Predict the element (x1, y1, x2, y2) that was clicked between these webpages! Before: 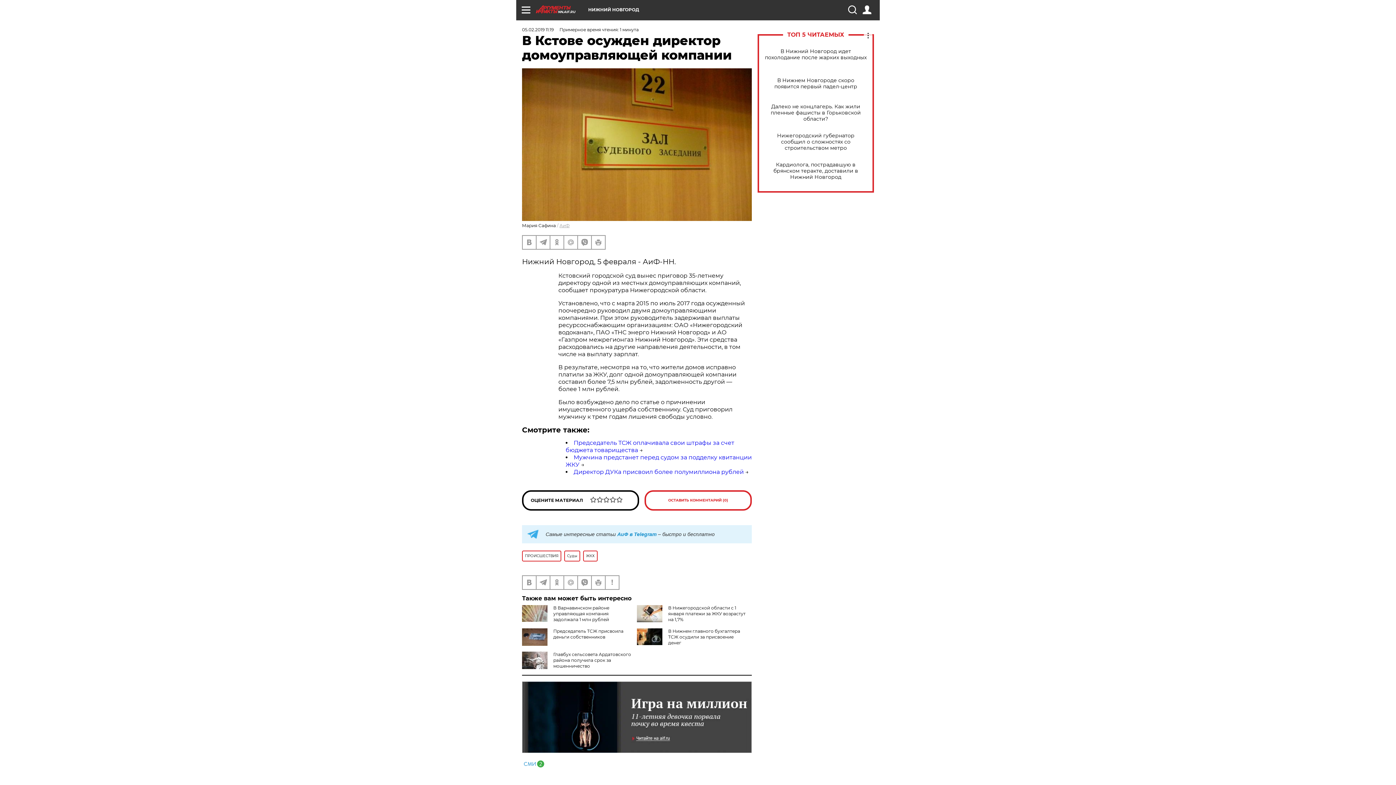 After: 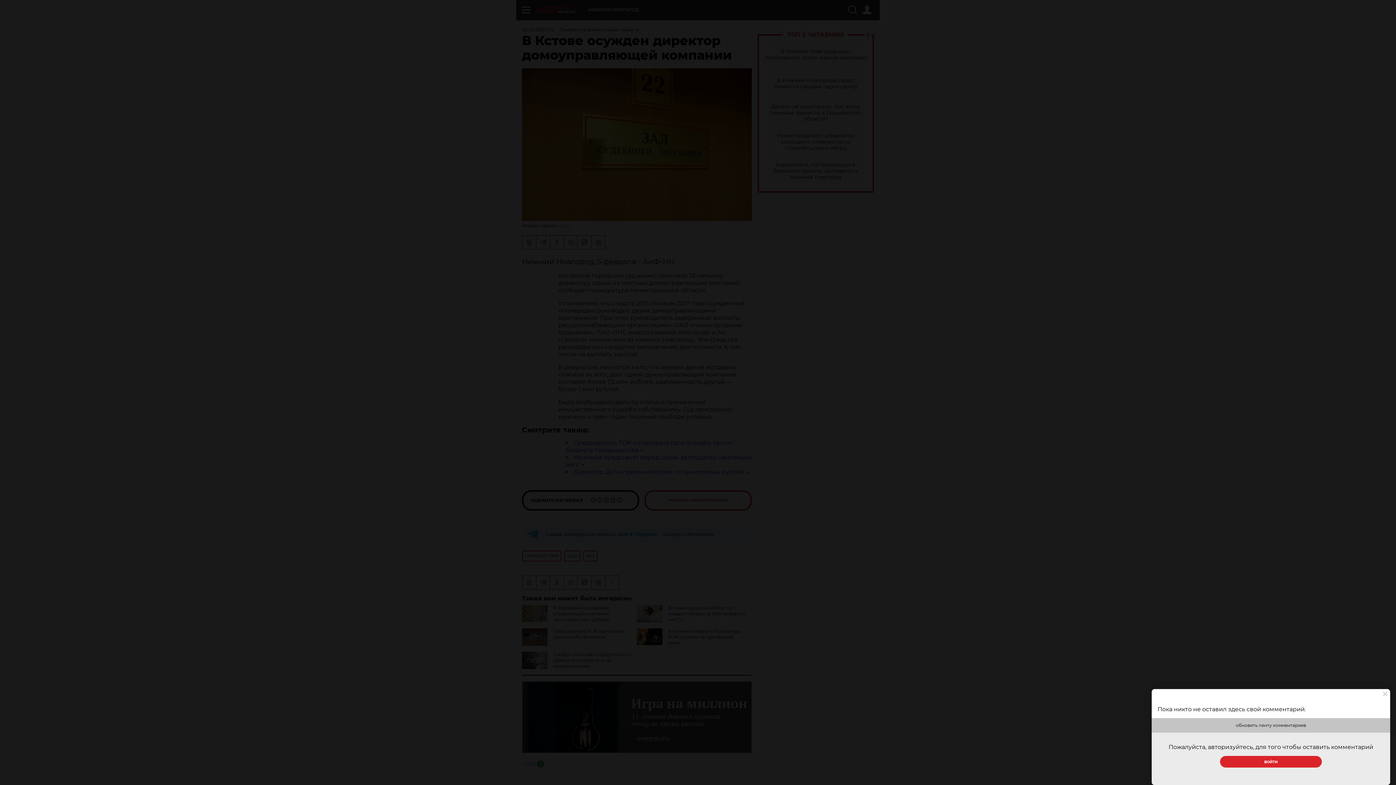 Action: bbox: (644, 490, 752, 510) label: ОСТАВИТЬ КОММЕНТАРИЙ (0)